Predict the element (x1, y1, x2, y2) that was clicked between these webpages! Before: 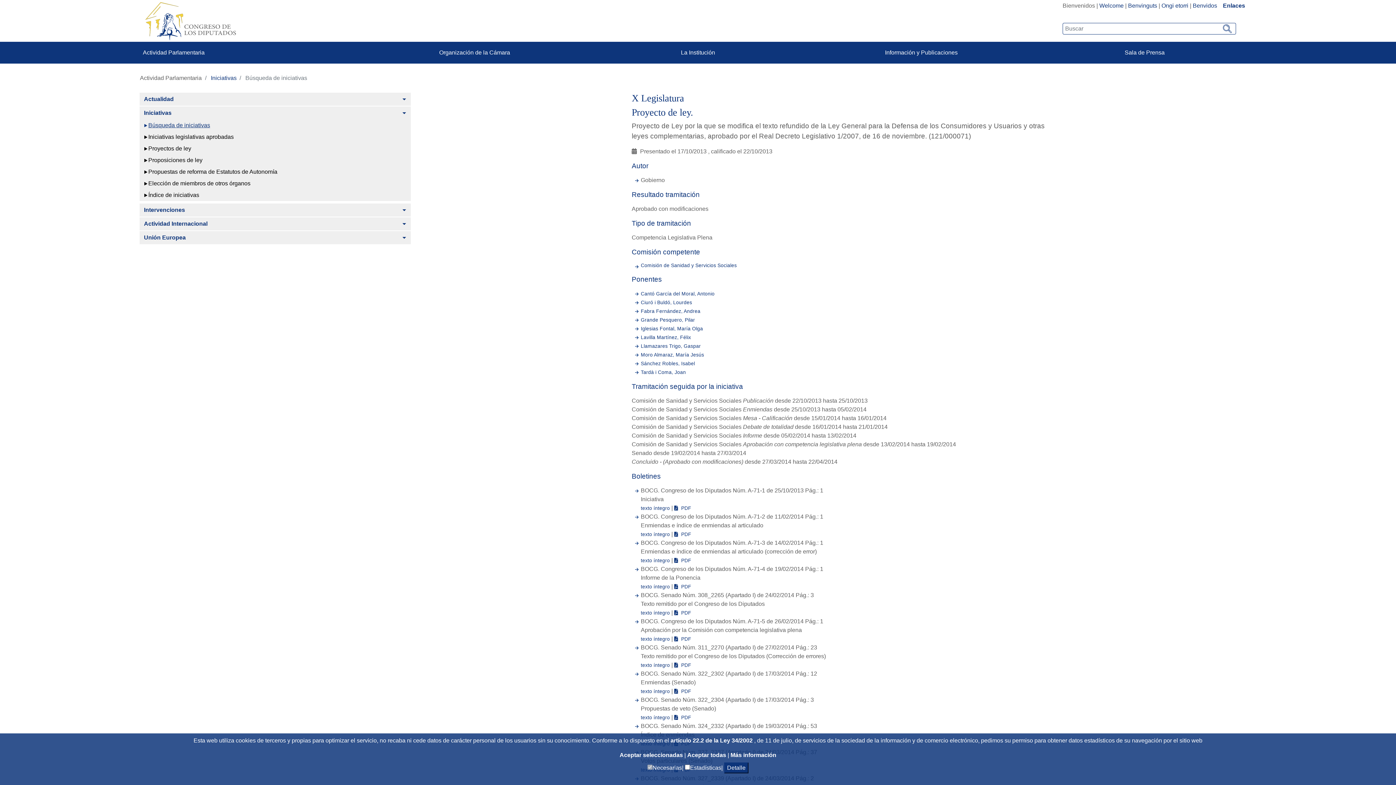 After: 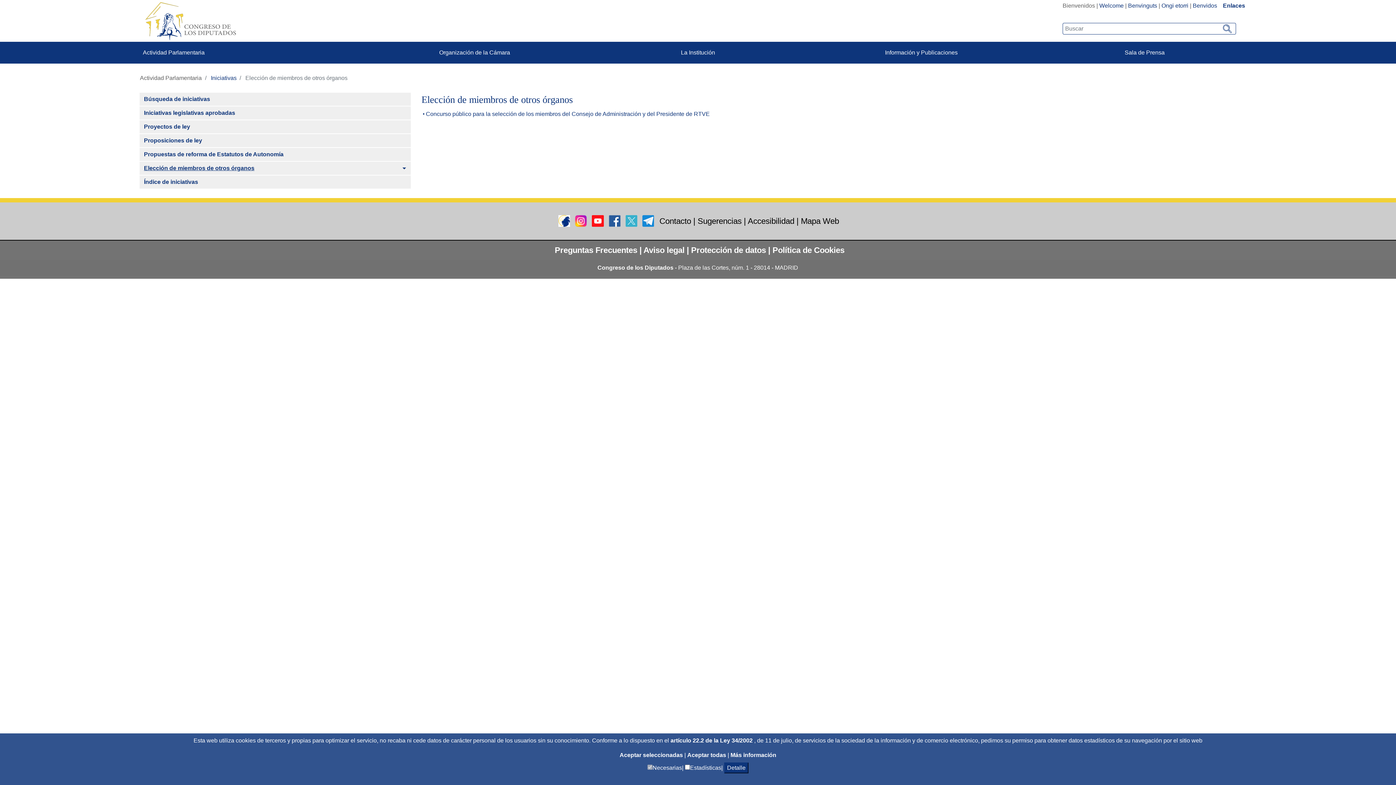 Action: bbox: (139, 177, 410, 189) label: Elección de miembros de otros órganos